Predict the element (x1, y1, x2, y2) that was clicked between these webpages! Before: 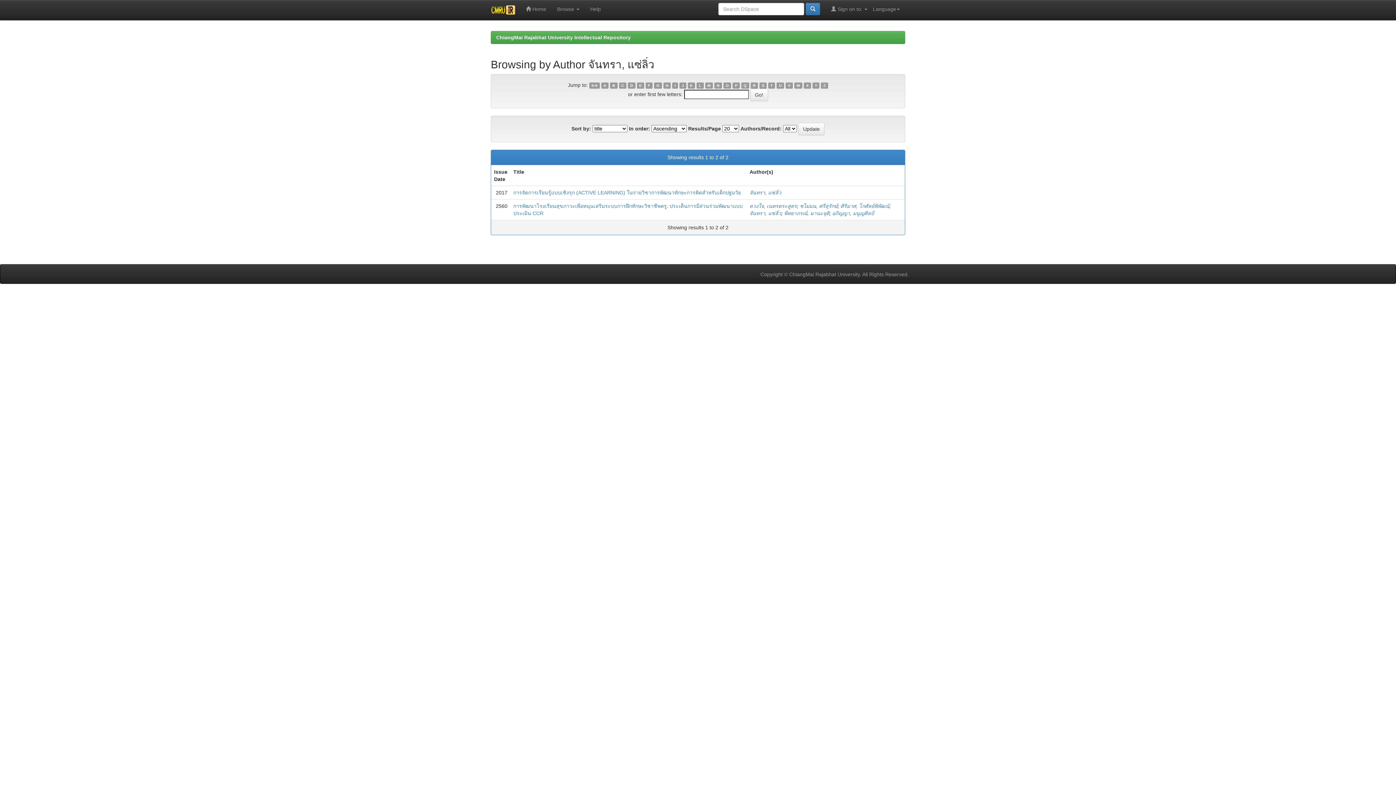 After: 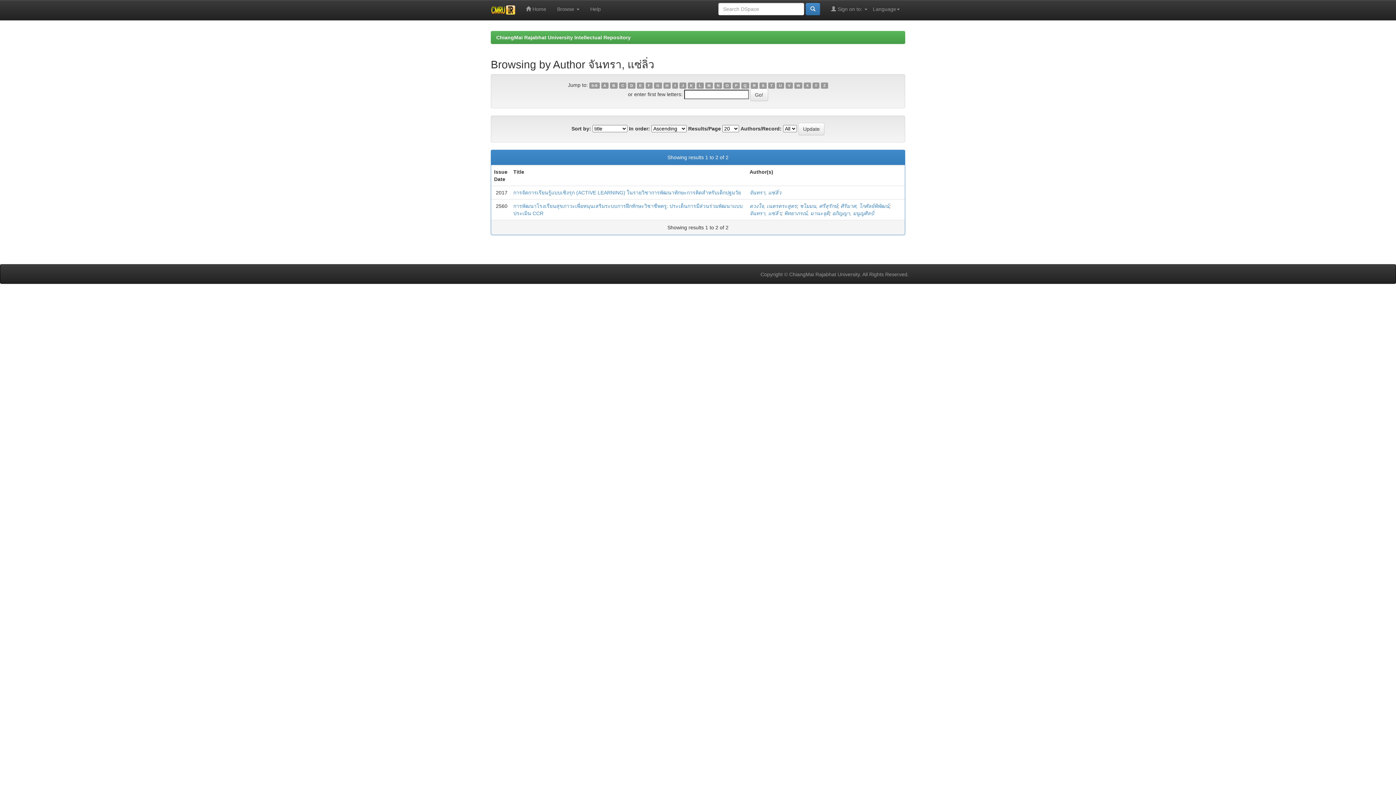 Action: label: M bbox: (705, 82, 713, 88)